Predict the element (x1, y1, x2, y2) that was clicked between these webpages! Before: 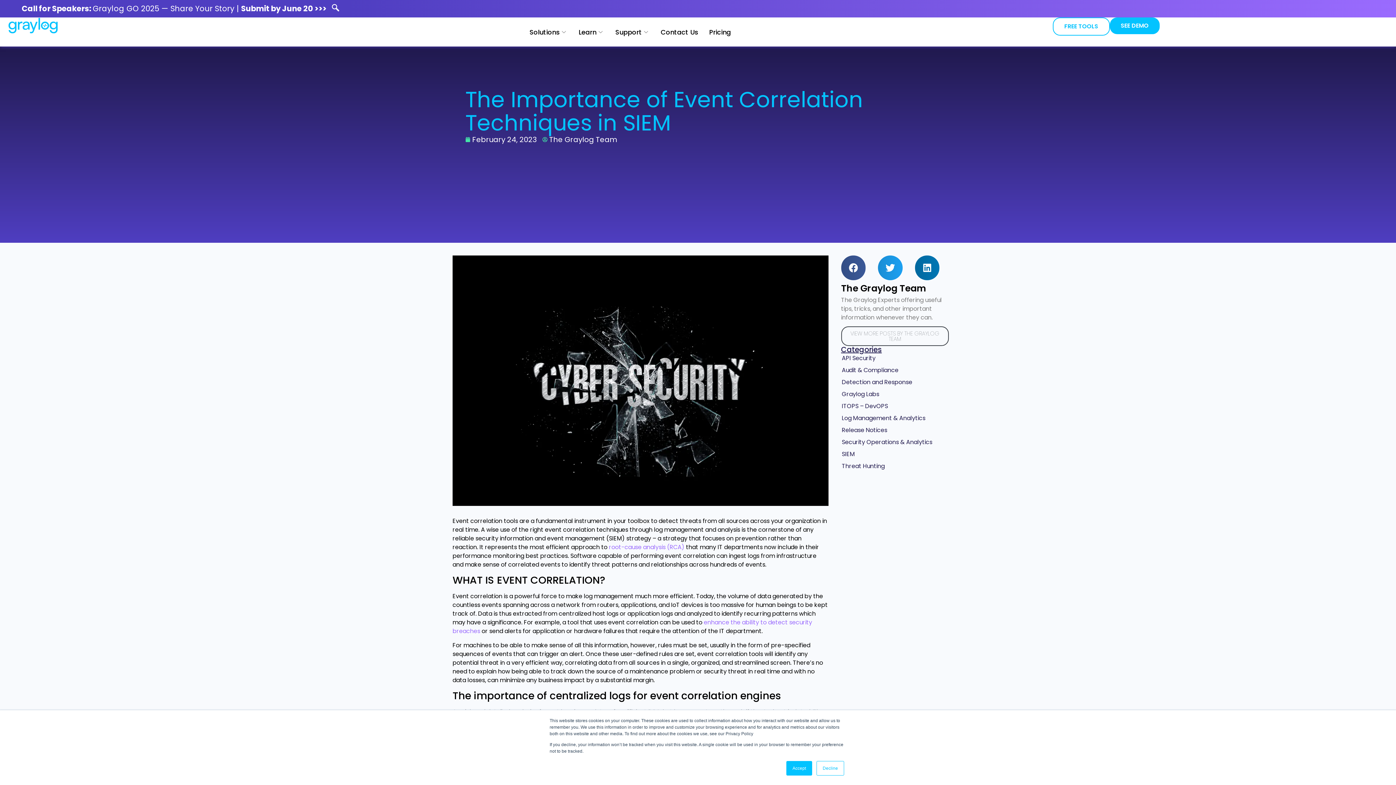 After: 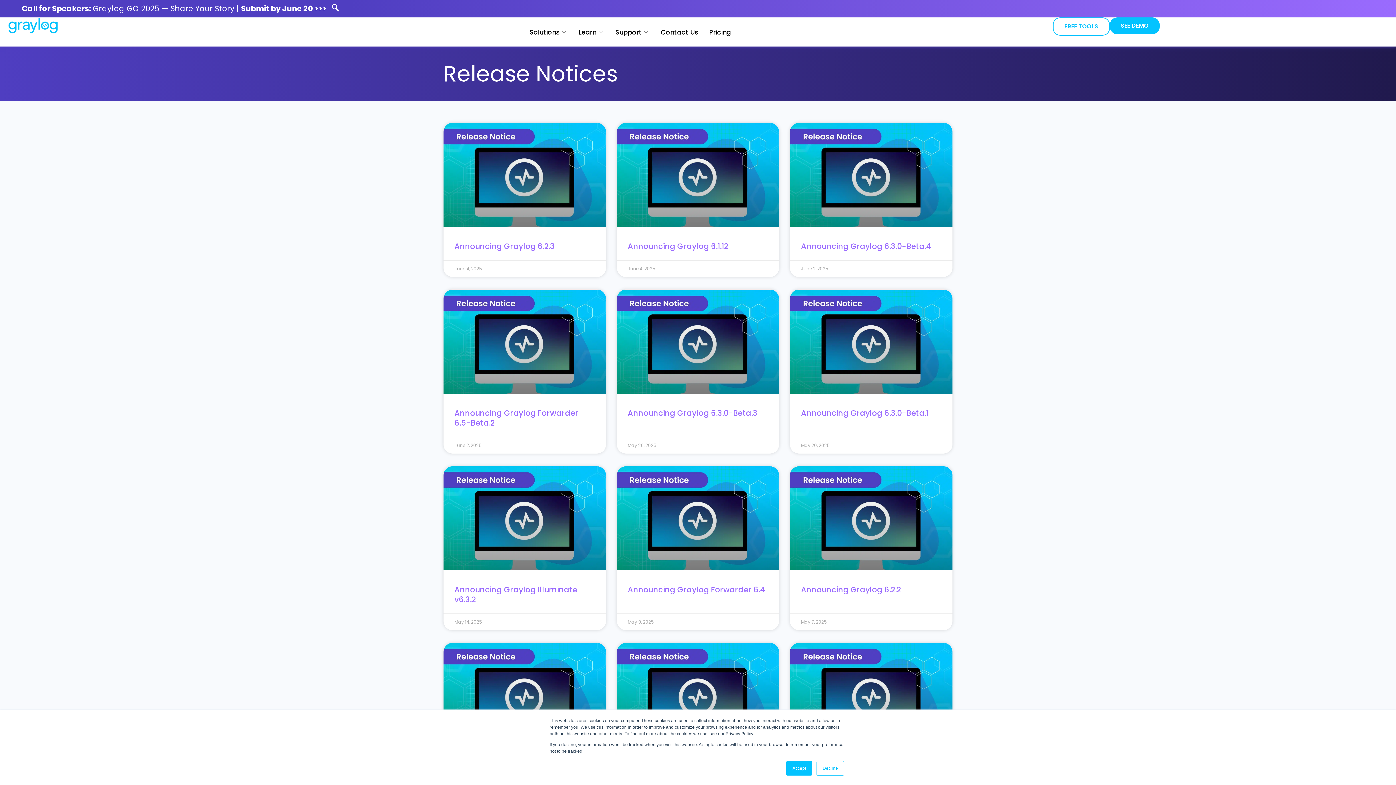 Action: label: Release Notices bbox: (841, 425, 888, 435)